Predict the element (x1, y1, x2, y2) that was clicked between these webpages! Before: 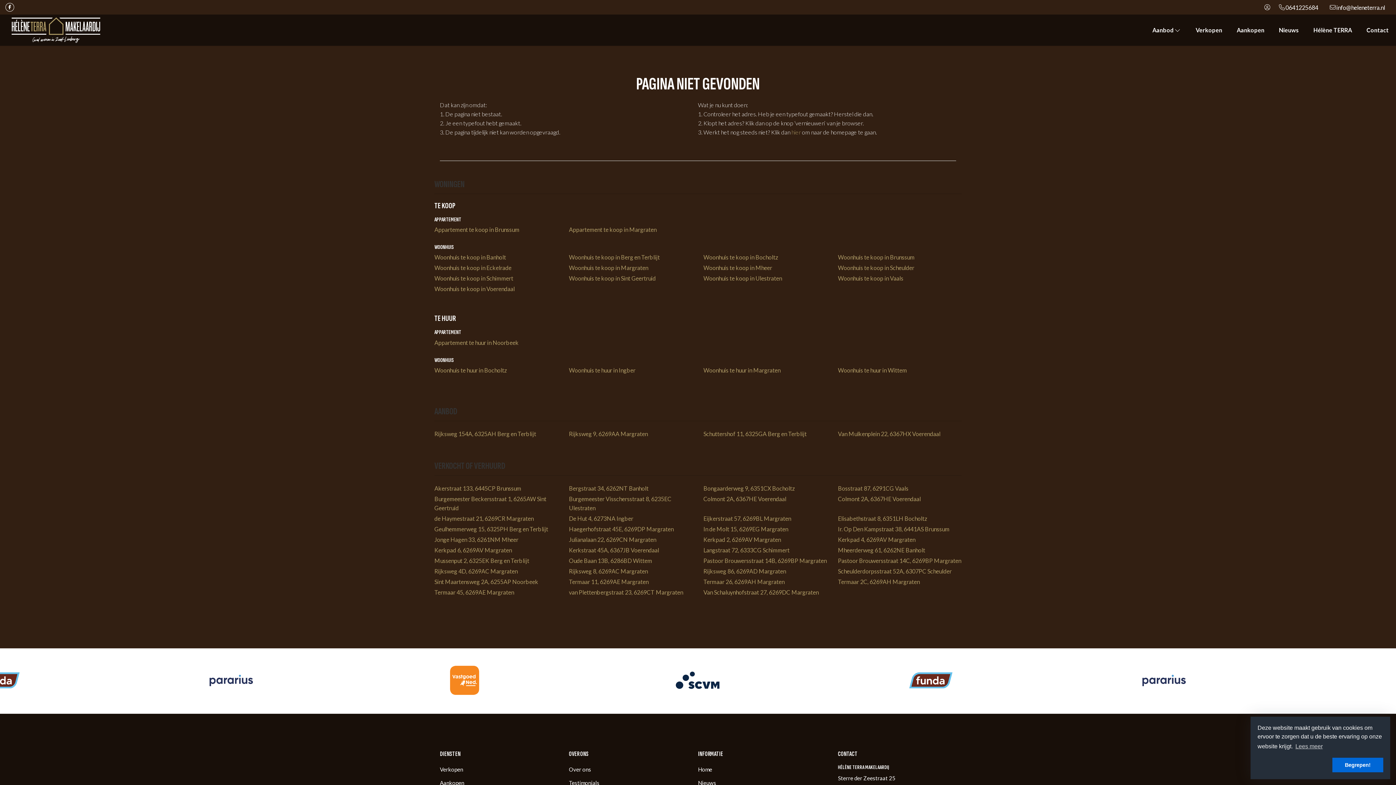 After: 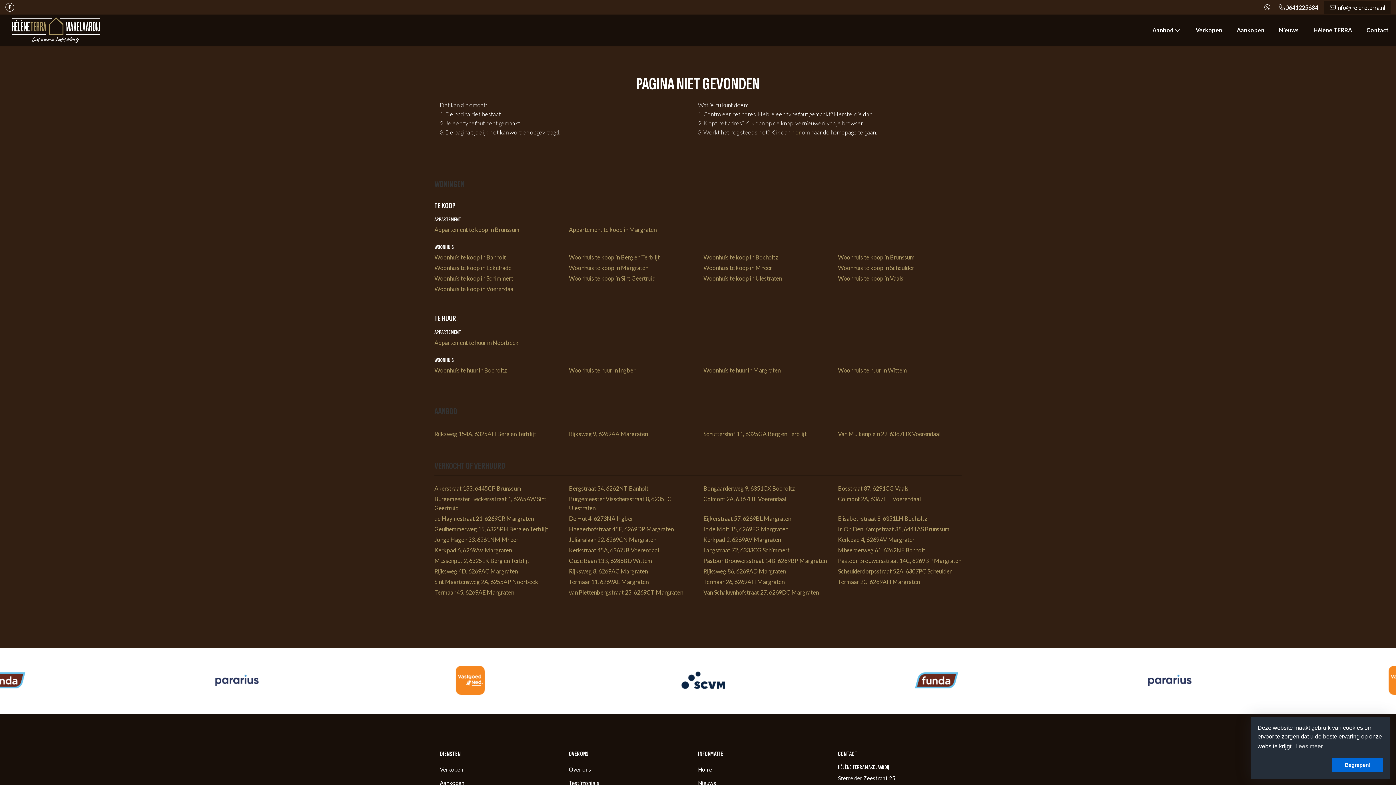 Action: label: info@heleneterra.nl bbox: (1324, 0, 1390, 13)